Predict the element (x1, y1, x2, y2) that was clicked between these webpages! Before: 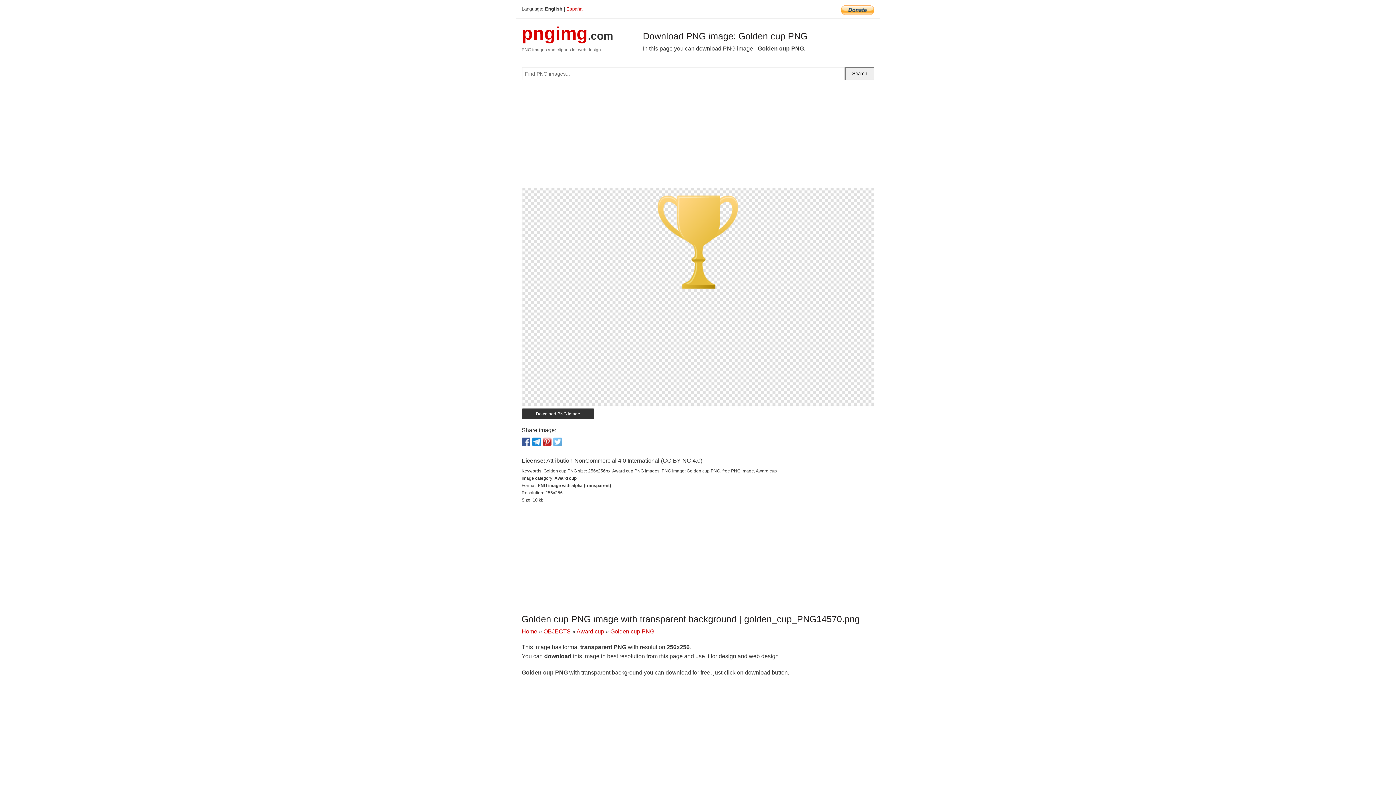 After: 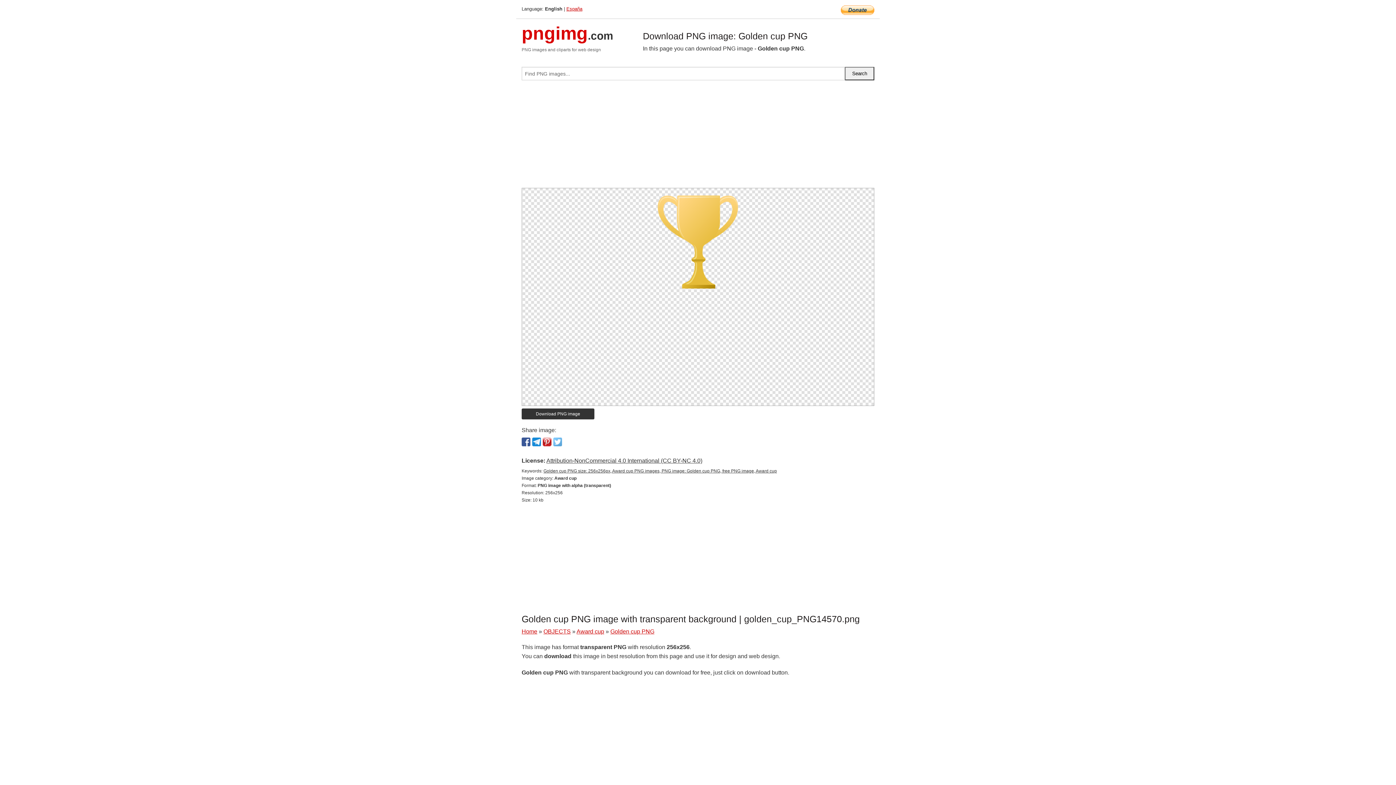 Action: label: Golden cup PNG bbox: (610, 628, 654, 634)